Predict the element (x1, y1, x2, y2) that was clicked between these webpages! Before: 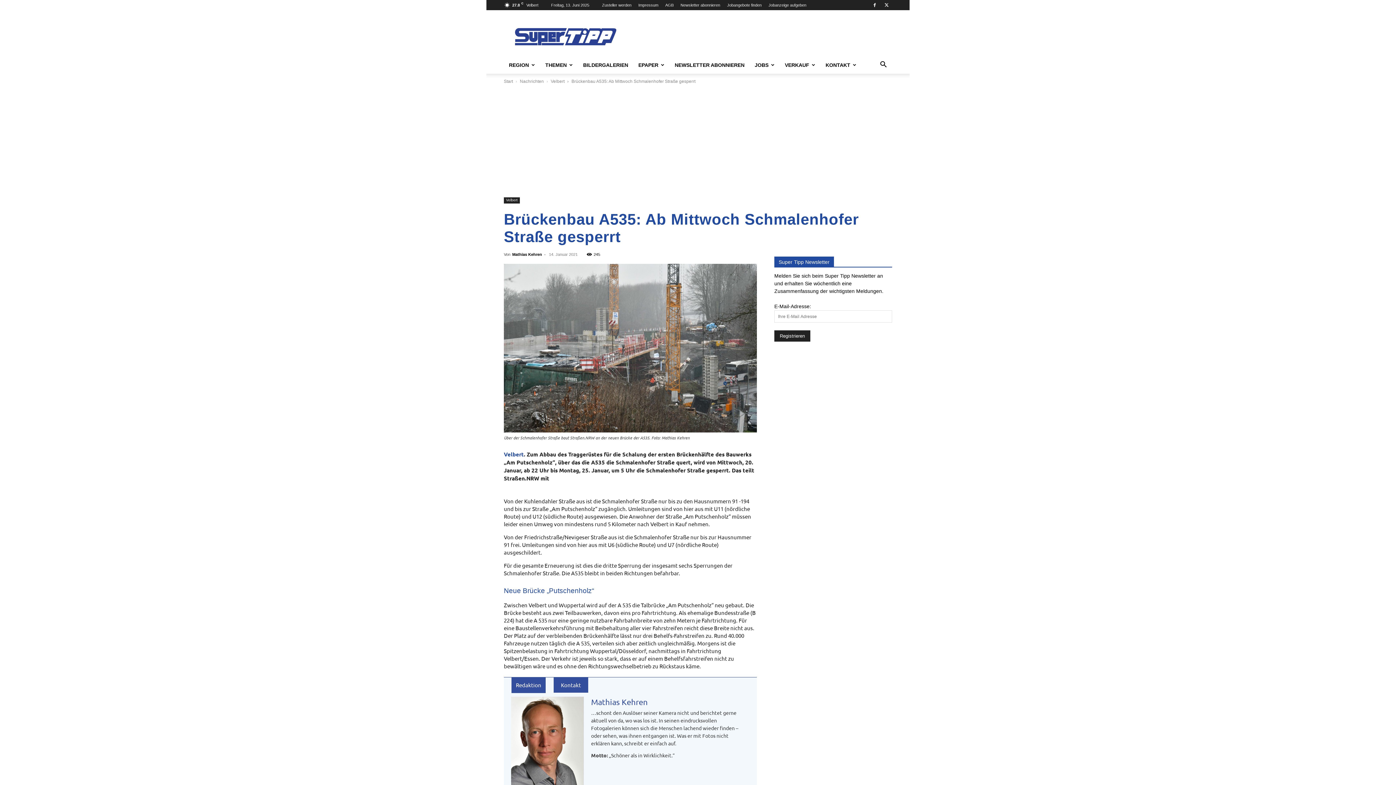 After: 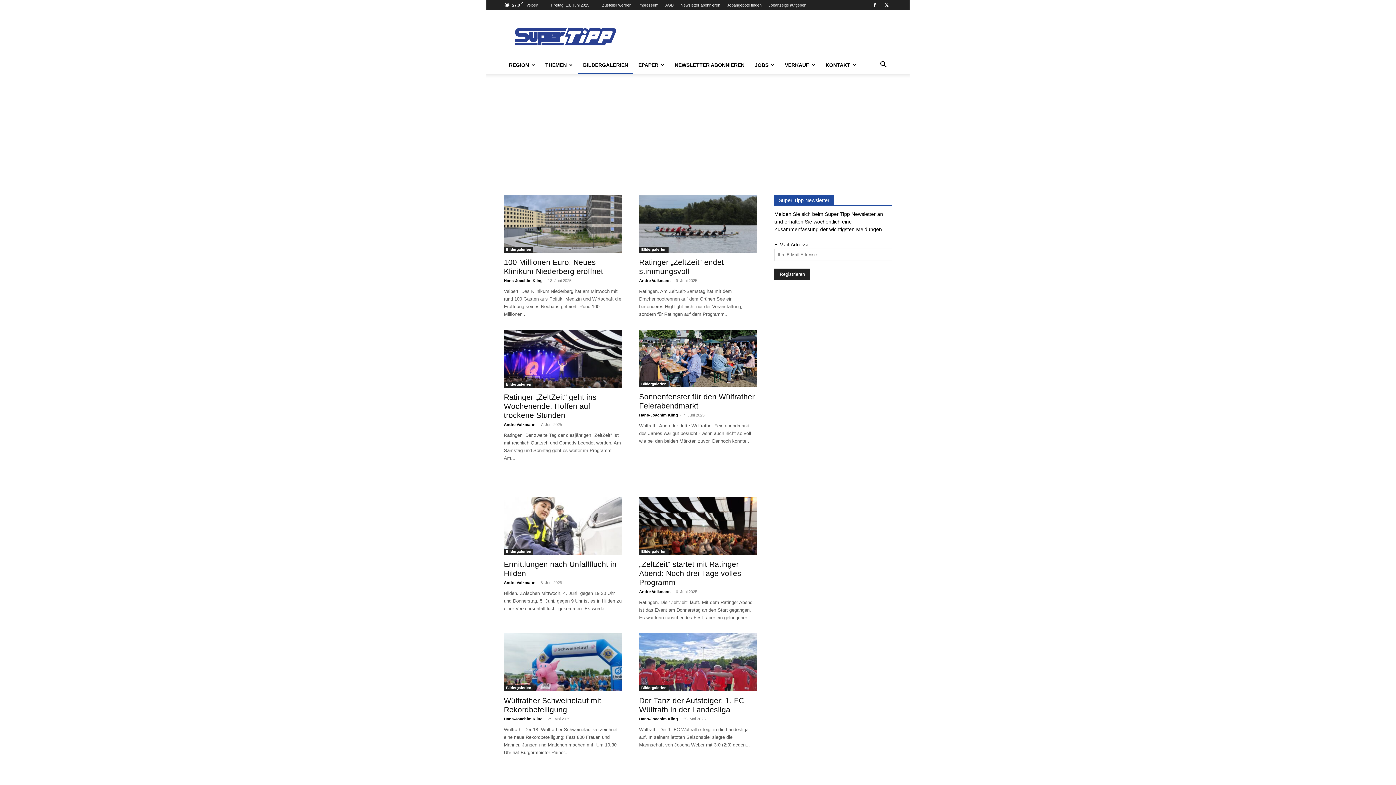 Action: bbox: (578, 56, 633, 73) label: BILDERGALERIEN